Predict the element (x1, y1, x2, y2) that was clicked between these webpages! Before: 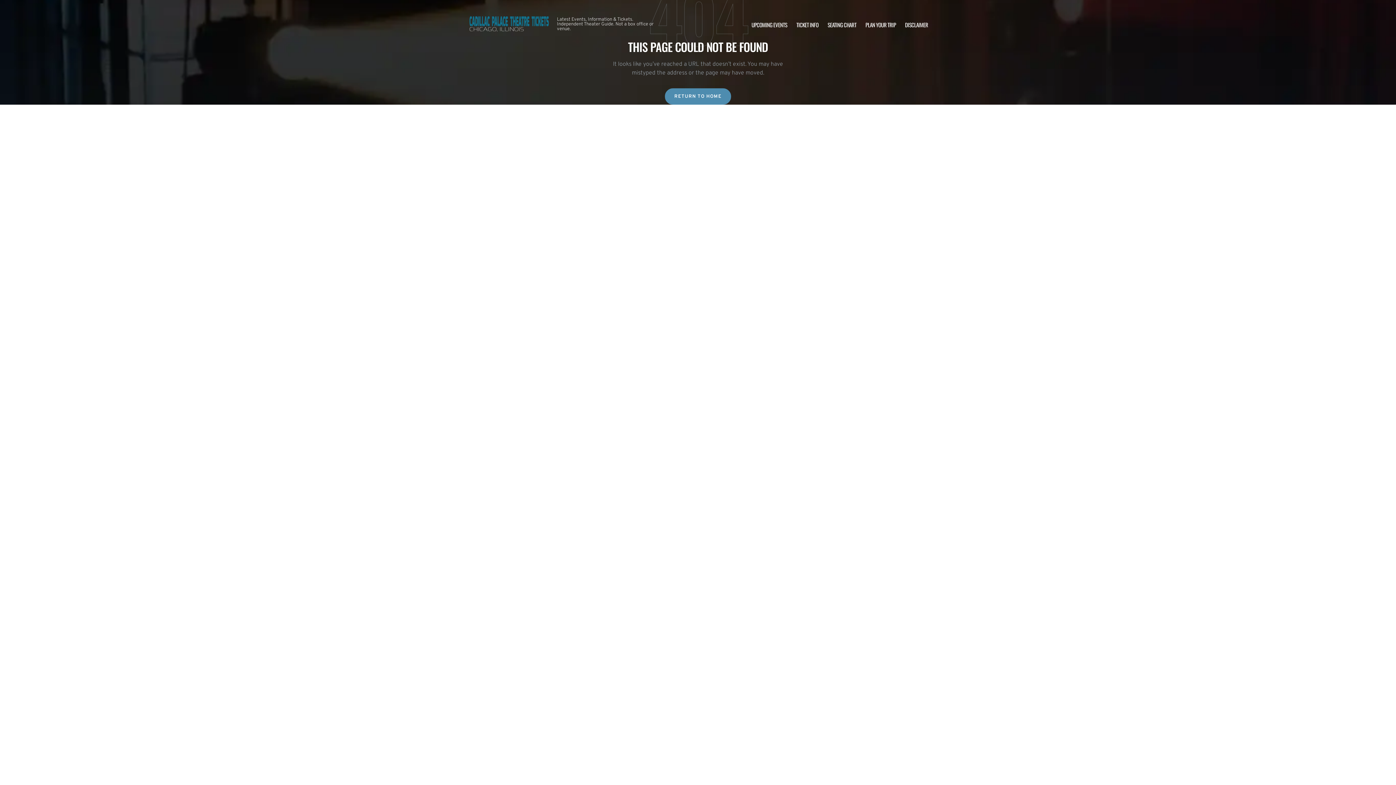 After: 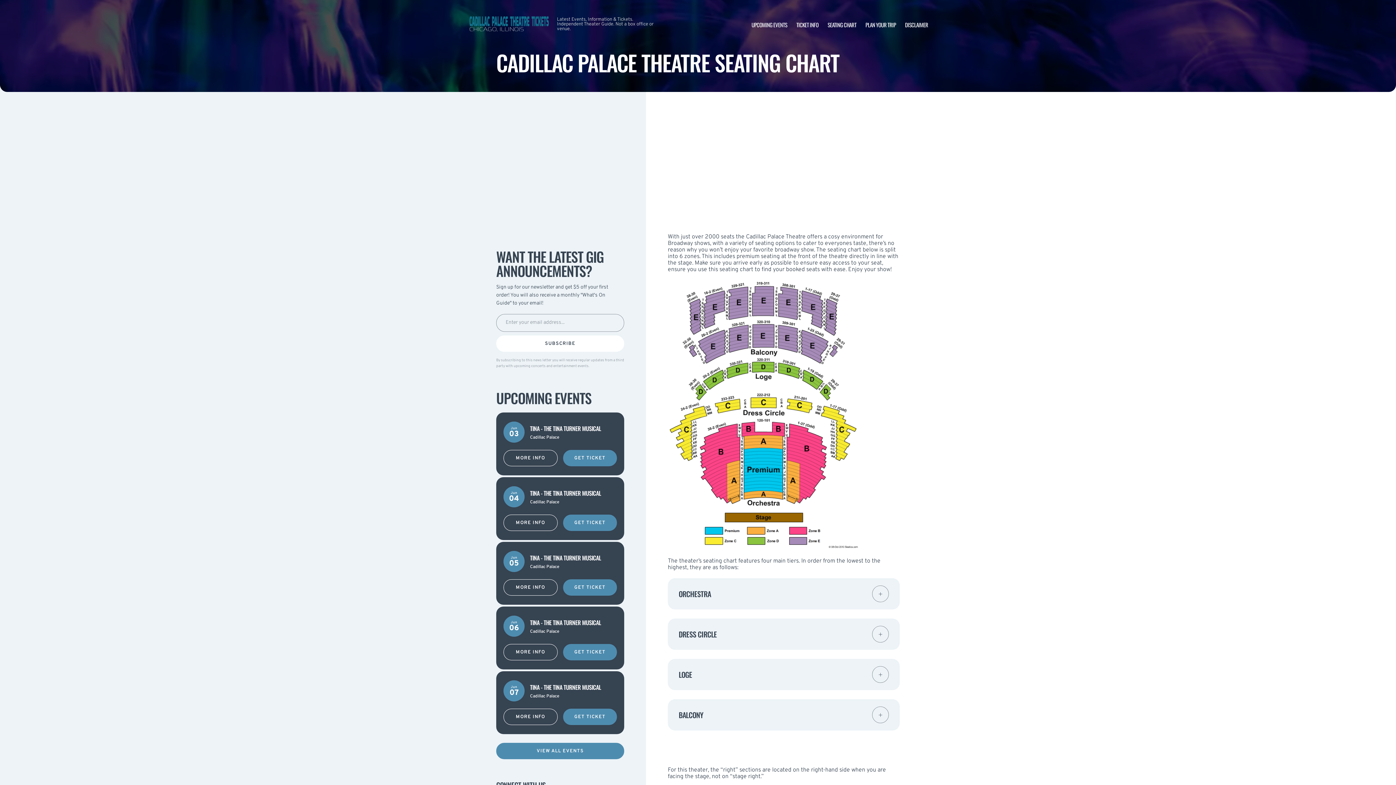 Action: bbox: (827, 20, 856, 28) label: SEATING CHART